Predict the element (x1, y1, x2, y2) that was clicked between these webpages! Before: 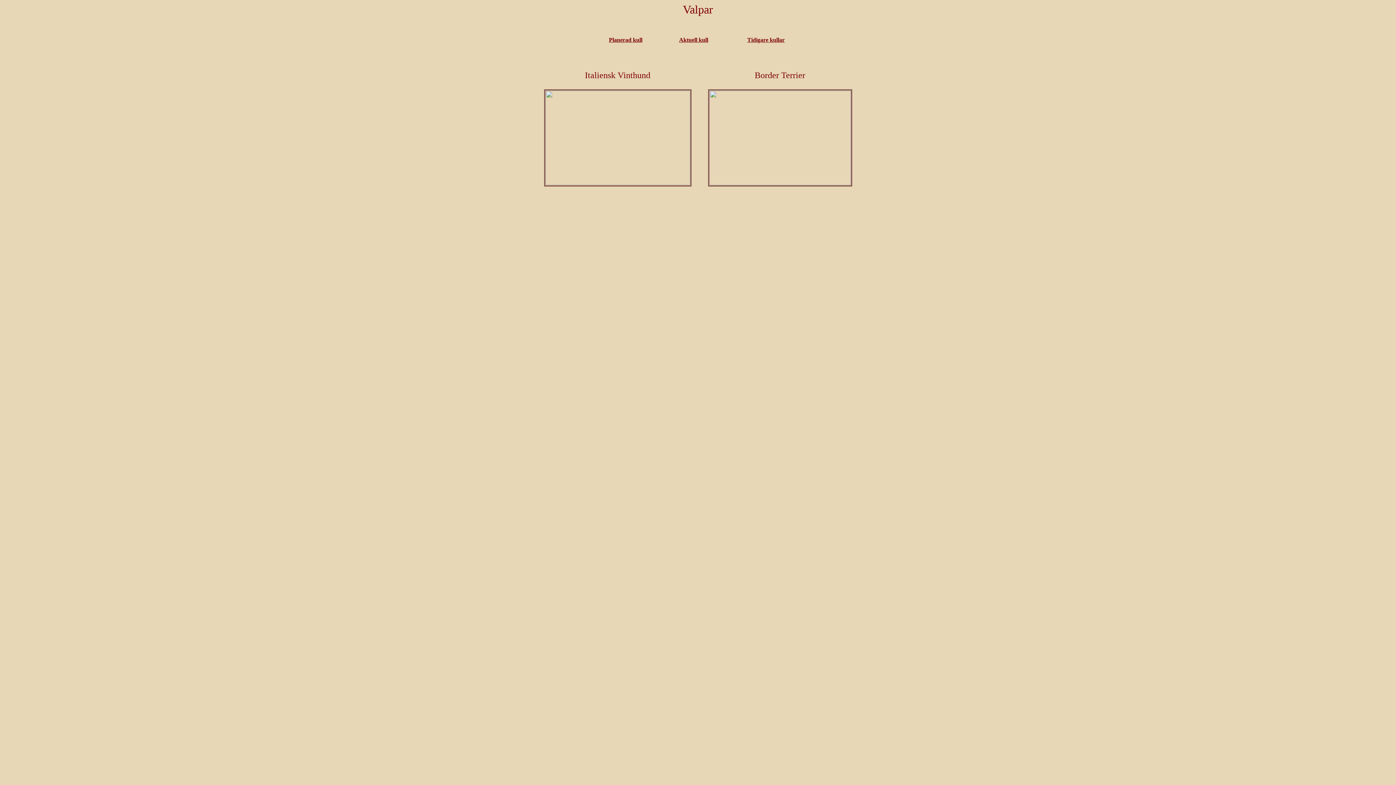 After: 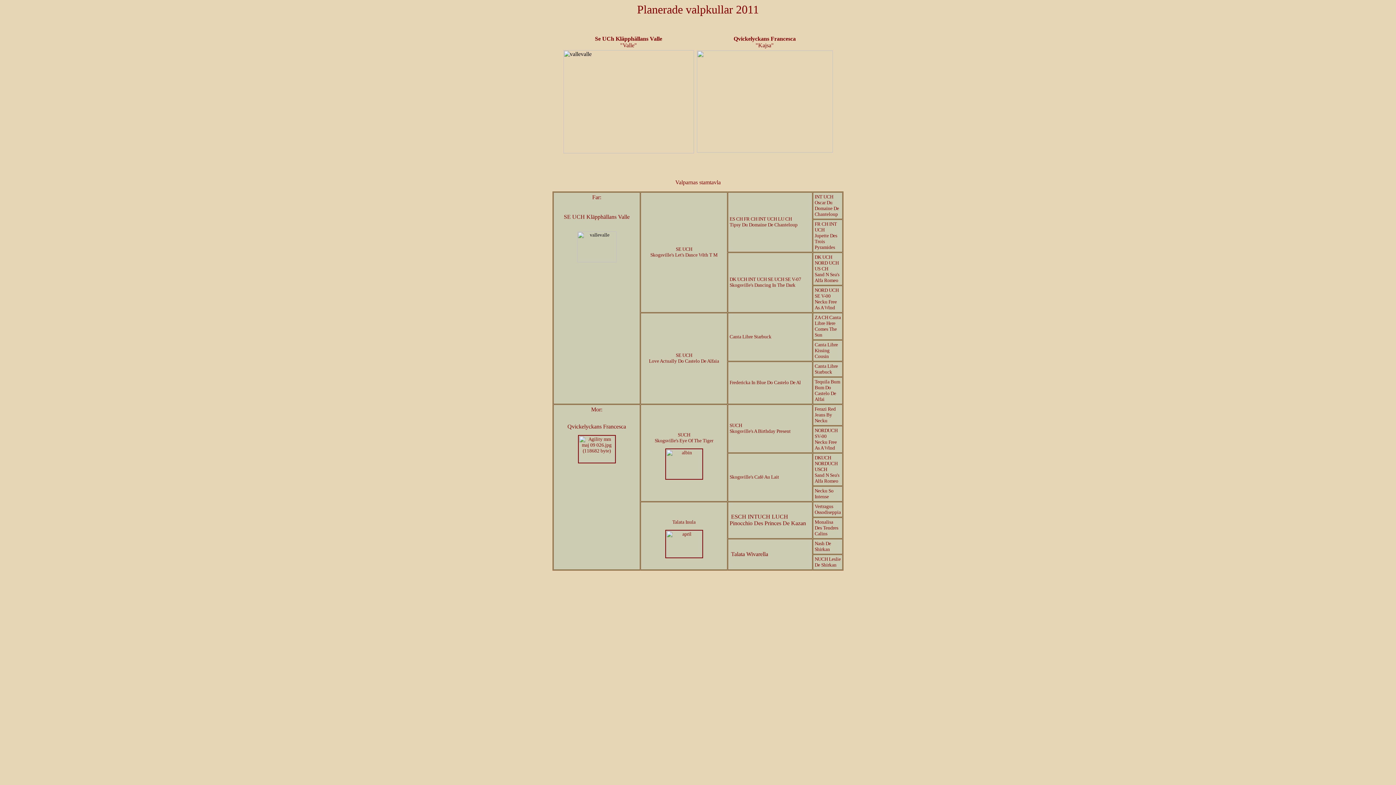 Action: bbox: (609, 36, 642, 42) label: Planerad kull